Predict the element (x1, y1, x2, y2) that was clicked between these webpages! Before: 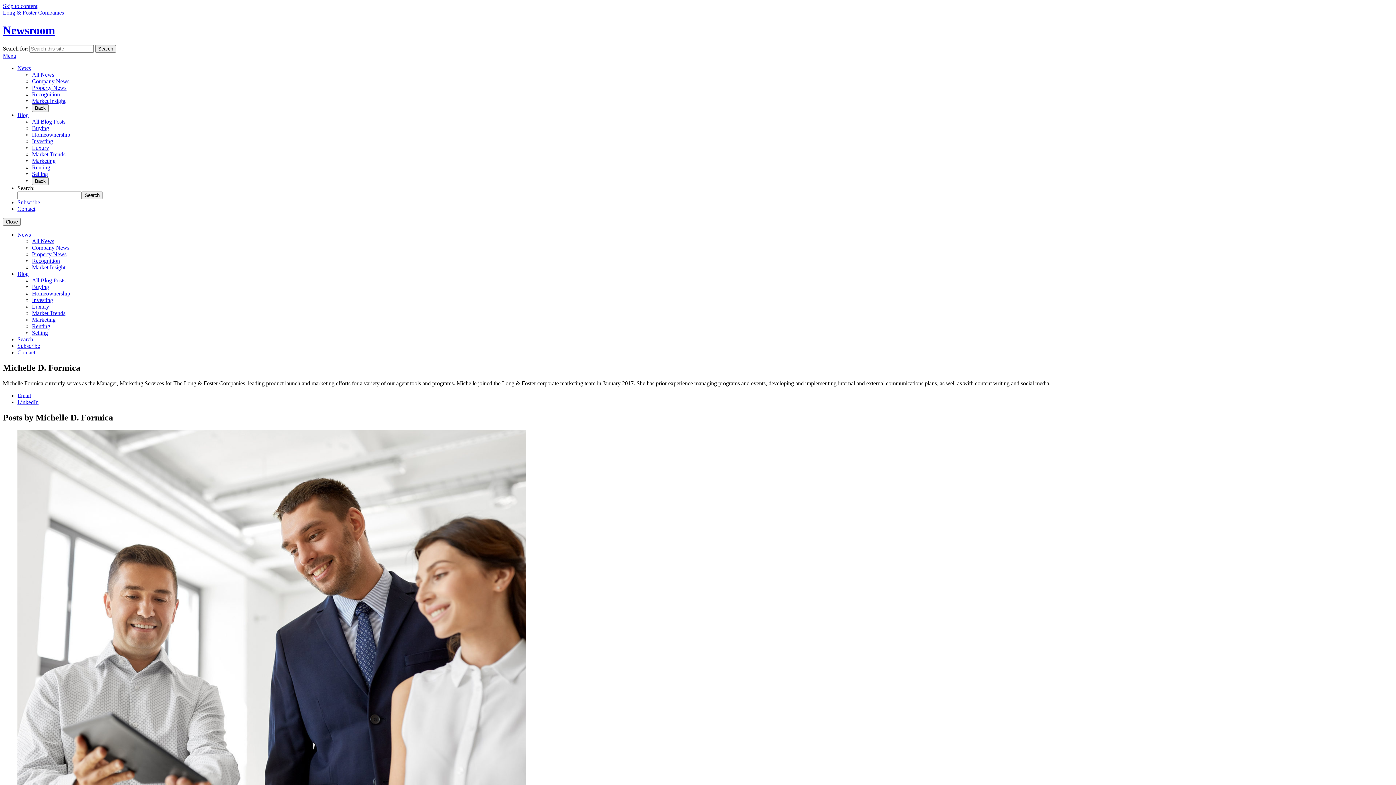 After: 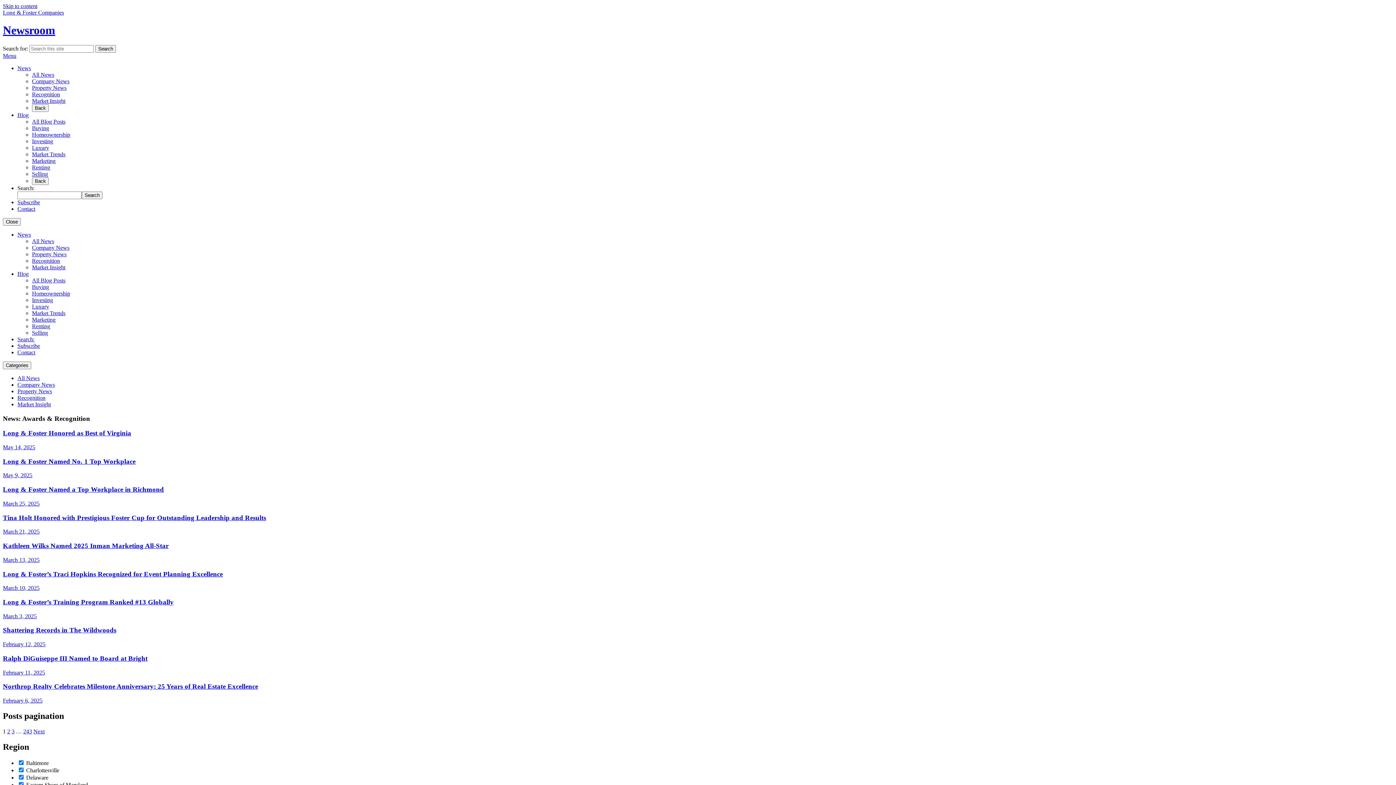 Action: label: Recognition bbox: (32, 91, 60, 97)